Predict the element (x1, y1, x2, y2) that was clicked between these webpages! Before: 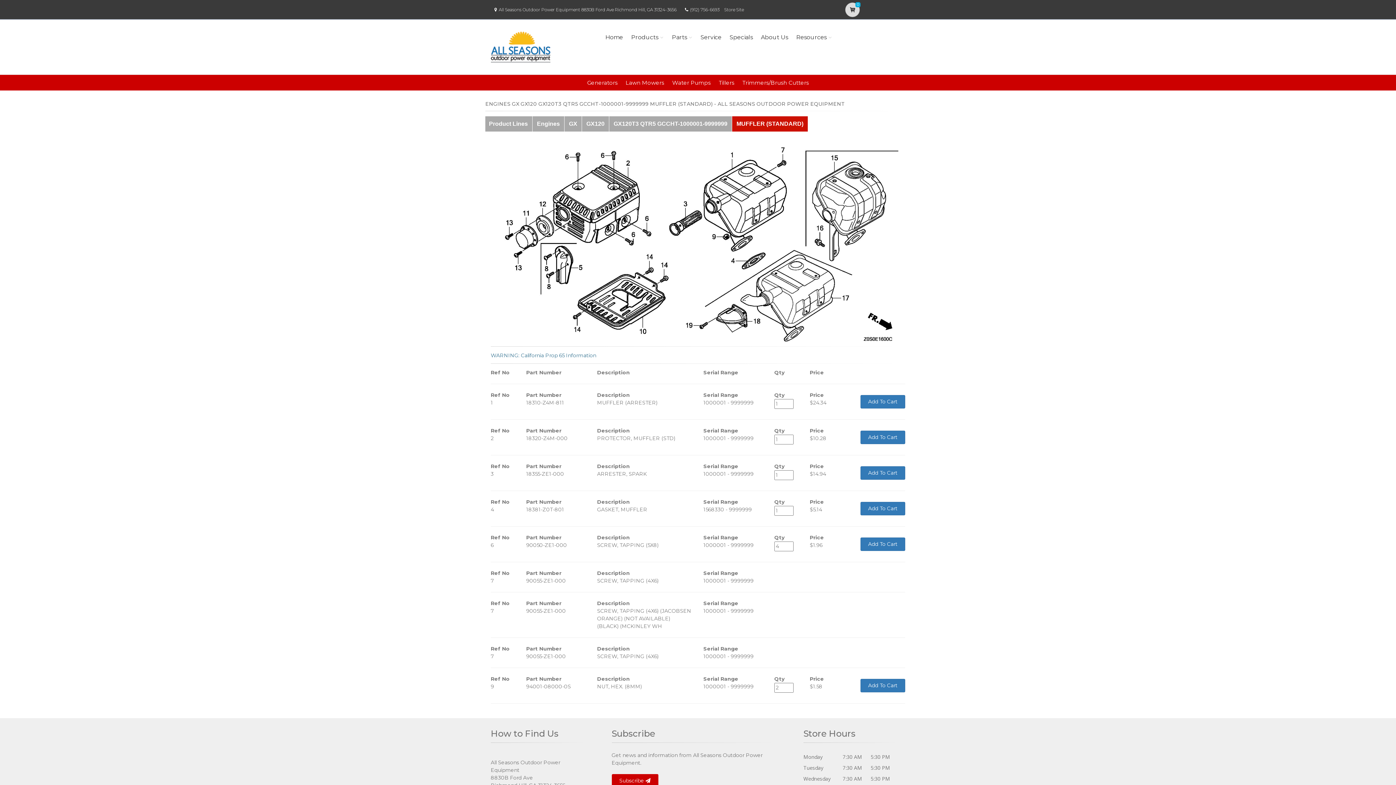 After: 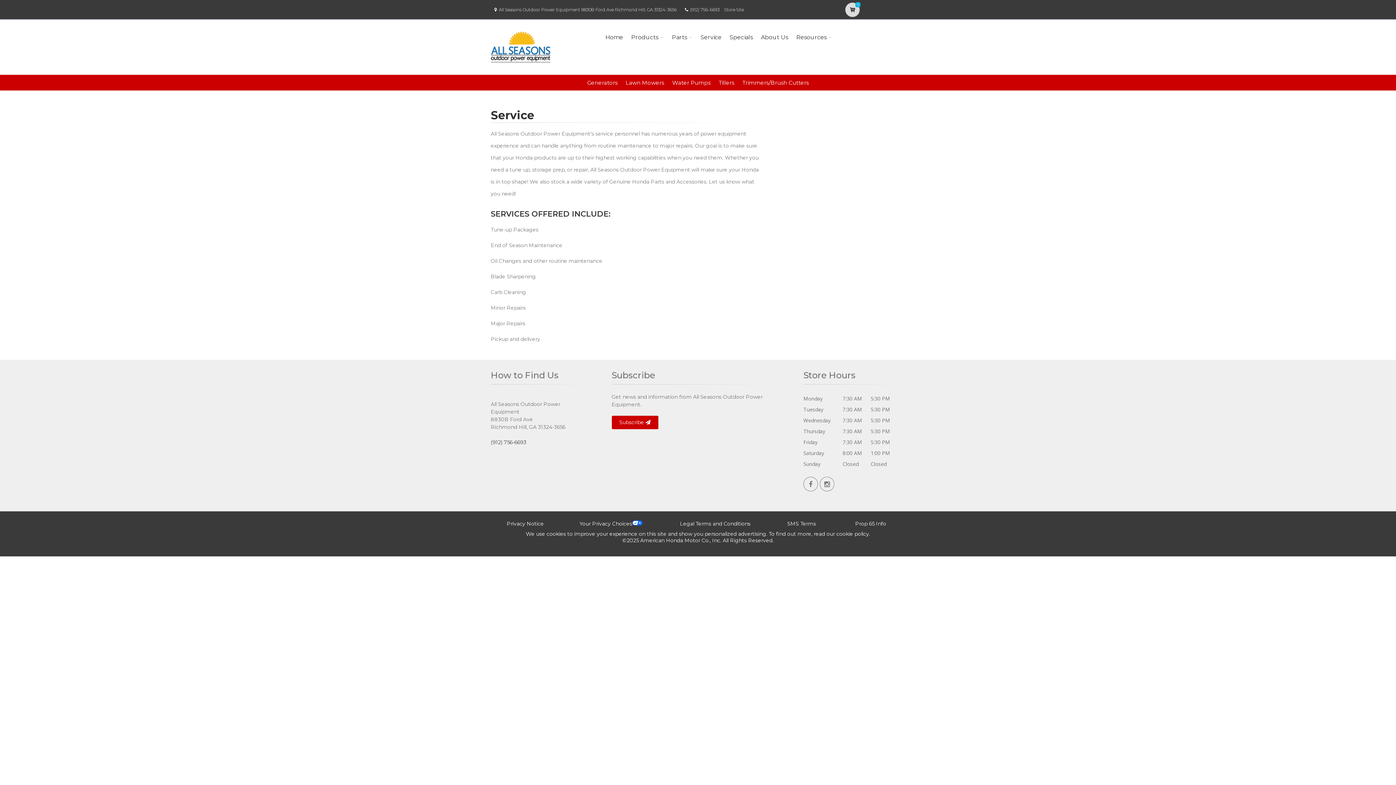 Action: bbox: (698, 23, 724, 51) label: Service